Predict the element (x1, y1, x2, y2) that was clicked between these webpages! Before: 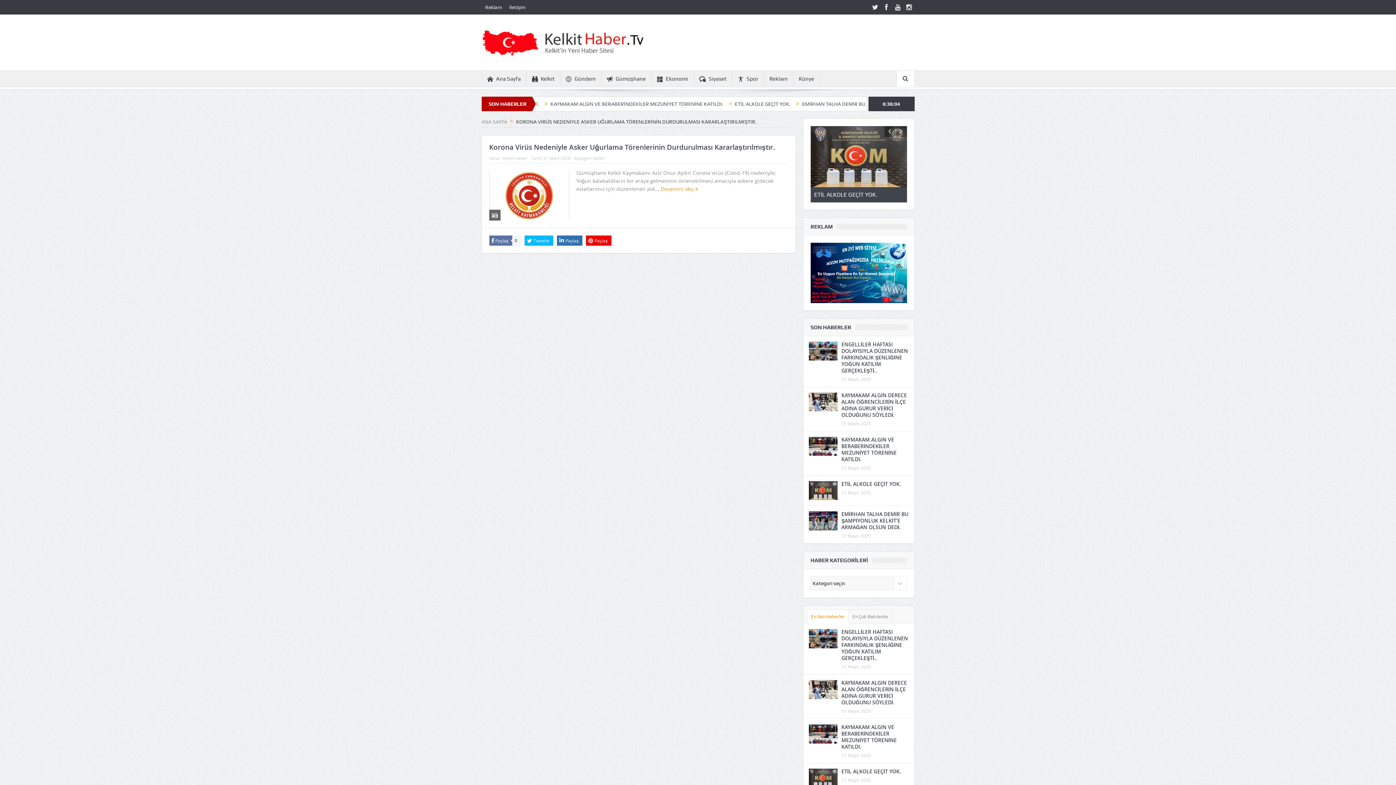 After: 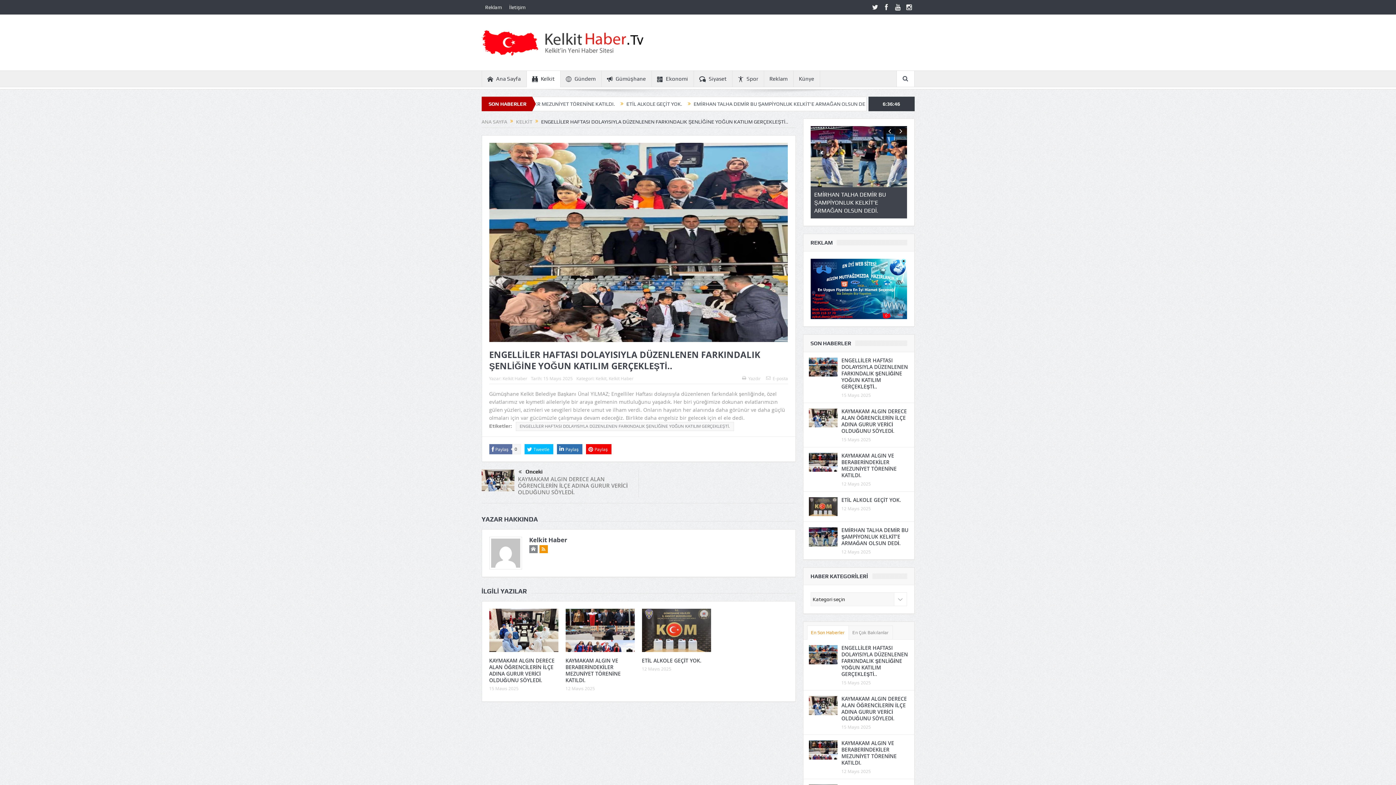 Action: bbox: (841, 372, 908, 406) label: ENGELLİLER HAFTASI DOLAYISIYLA DÜZENLENEN FARKINDALIK ŞENLİĞİNE YOĞUN KATILIM GERÇEKLEŞTİ..